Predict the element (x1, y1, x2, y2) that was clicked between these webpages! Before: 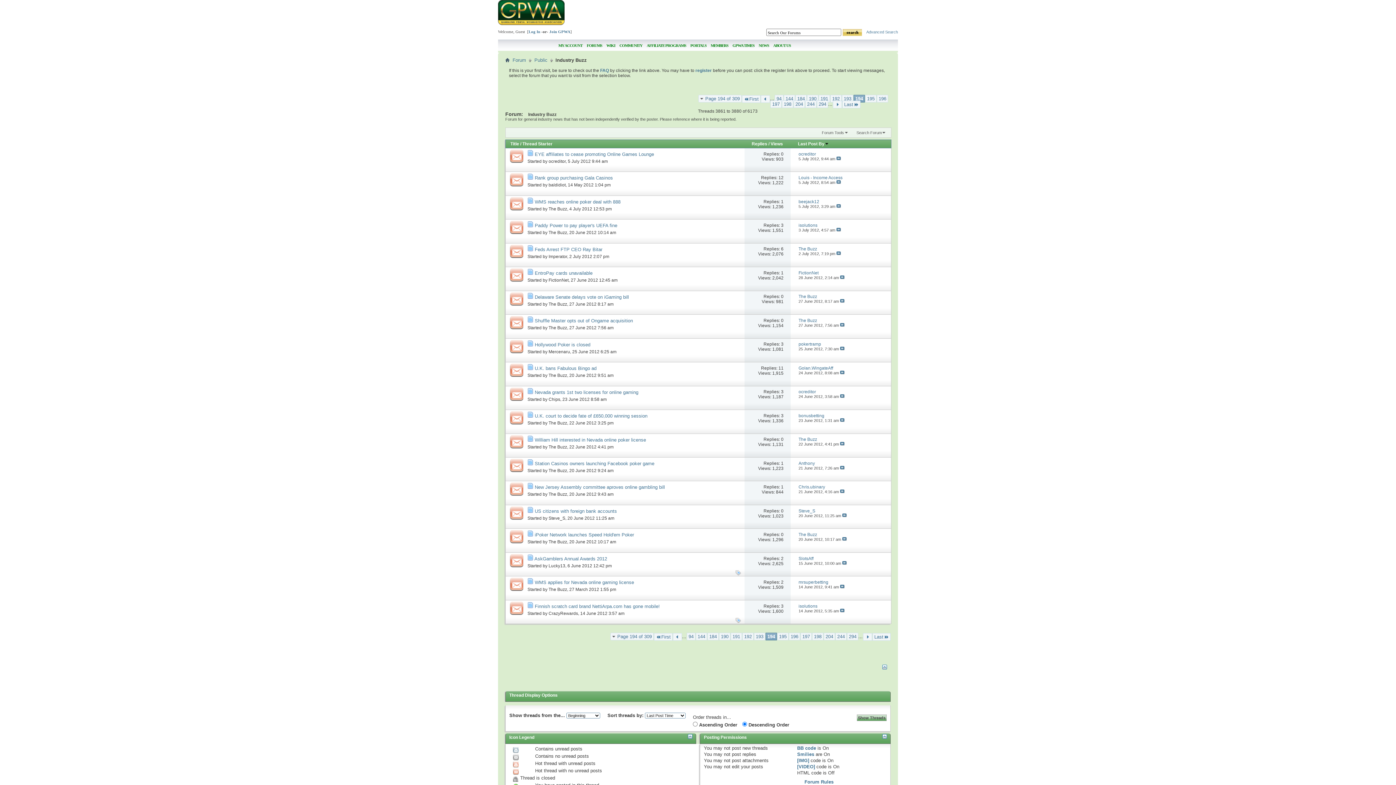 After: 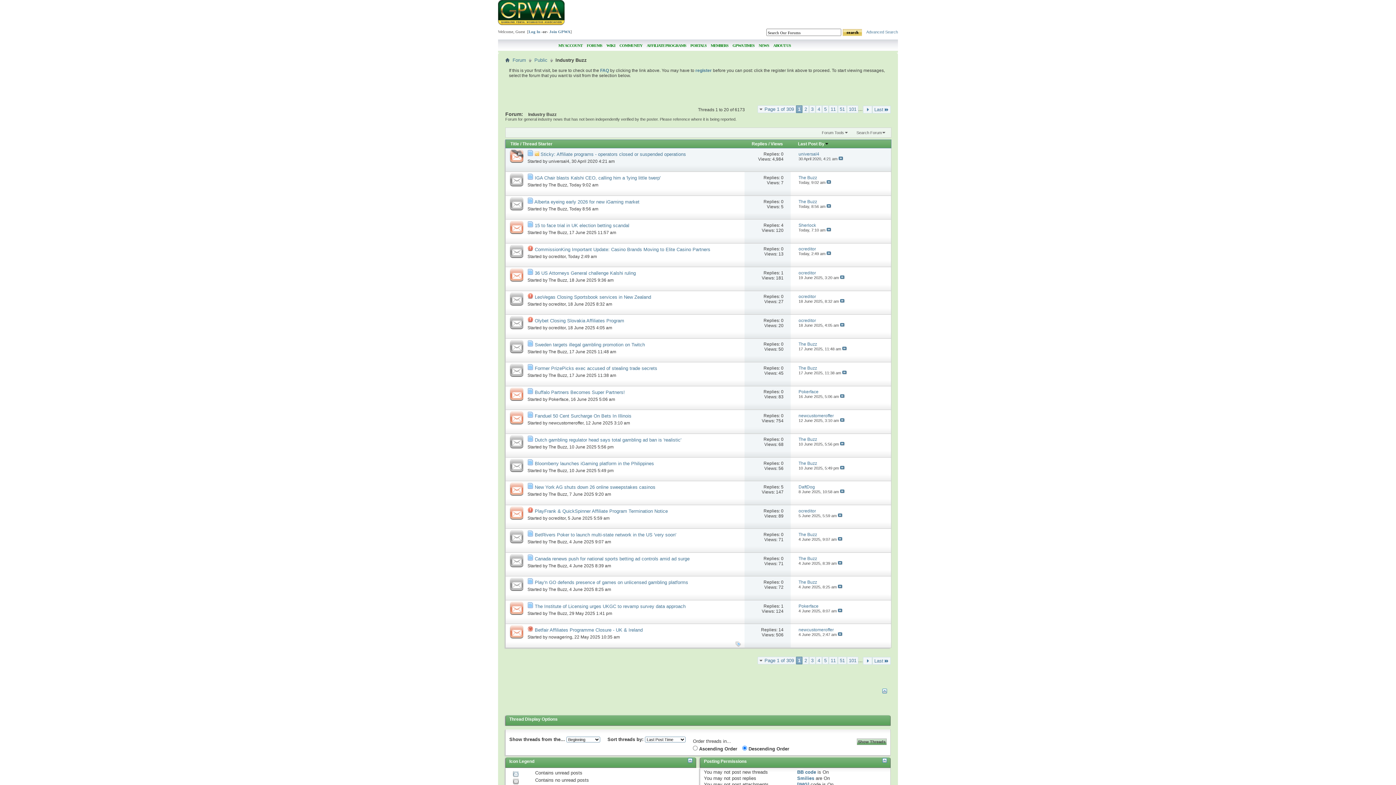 Action: bbox: (742, 95, 760, 102) label: First